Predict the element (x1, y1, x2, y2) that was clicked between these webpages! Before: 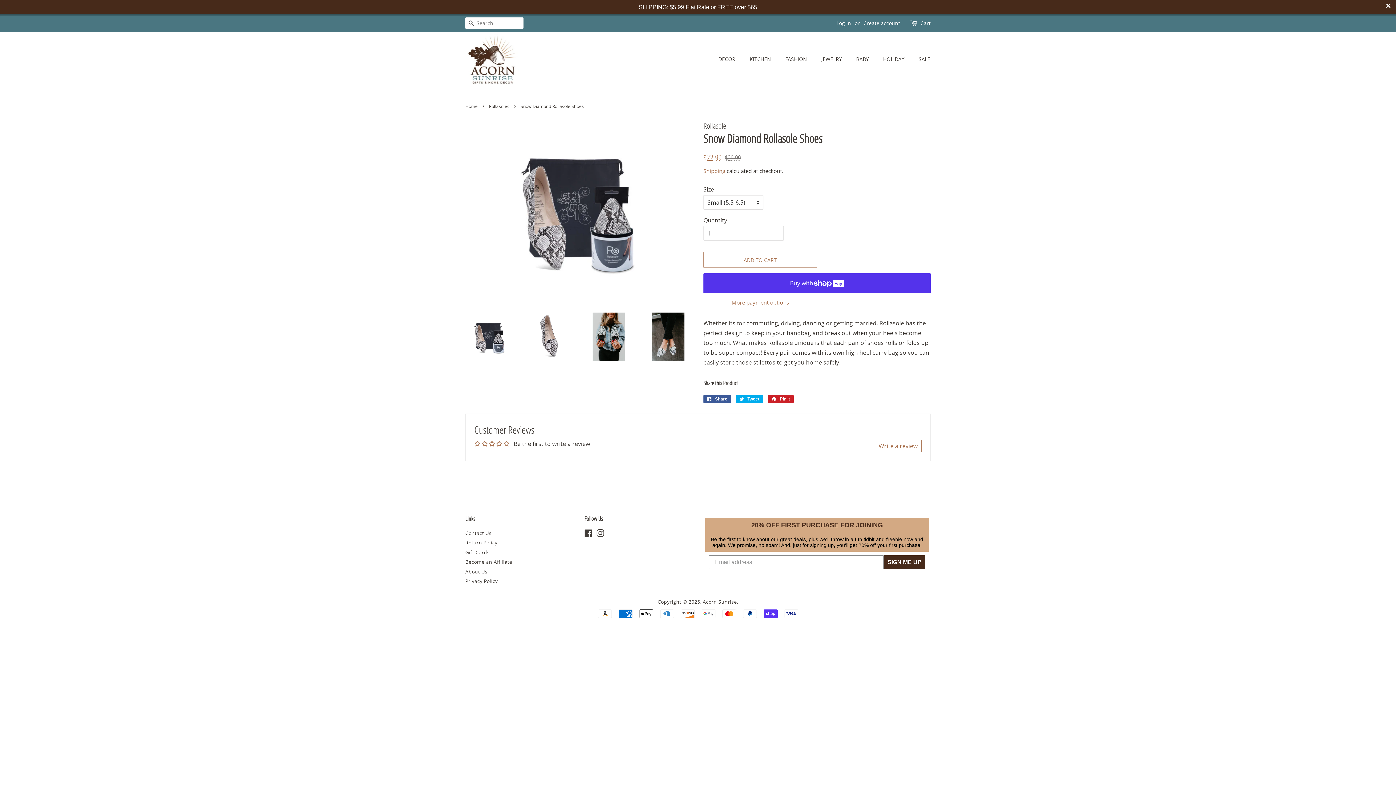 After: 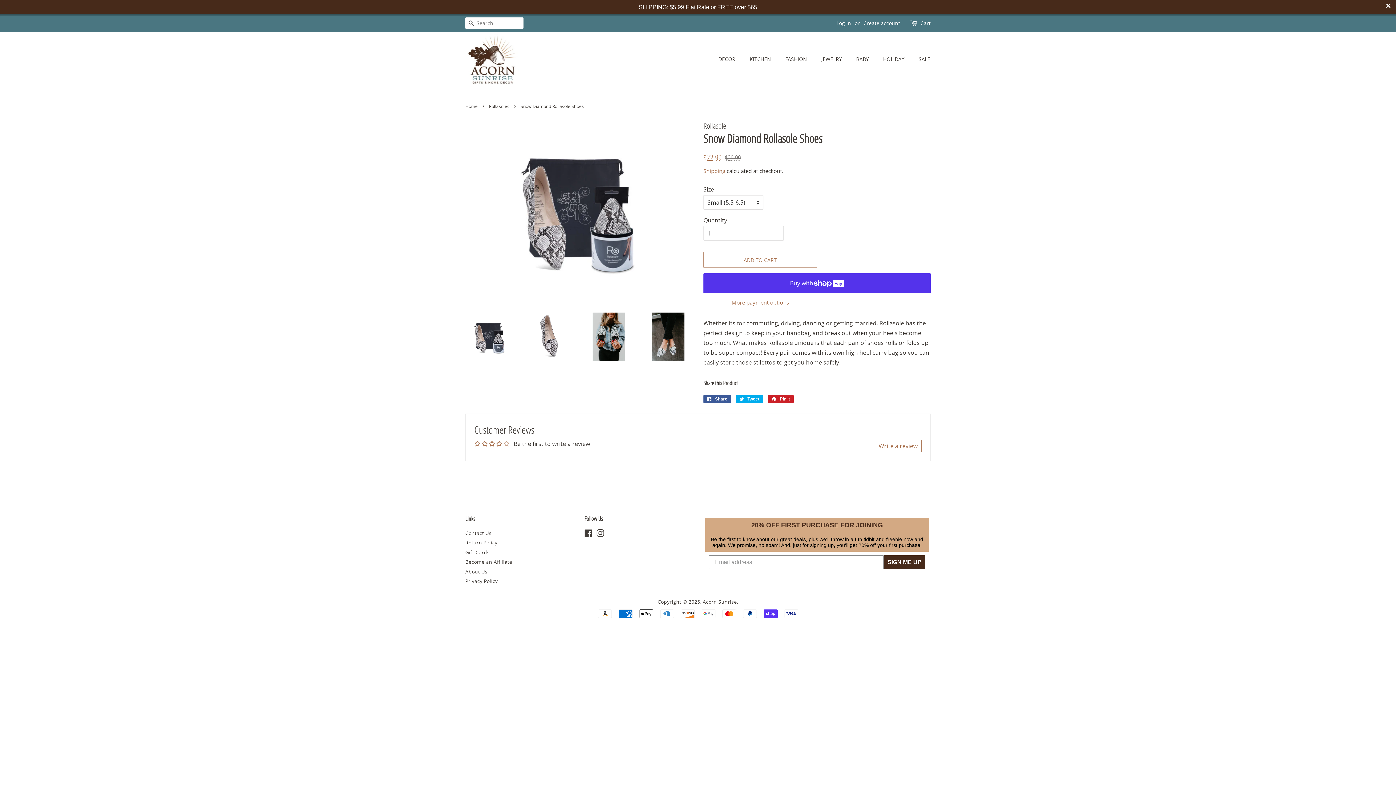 Action: bbox: (503, 441, 509, 446)